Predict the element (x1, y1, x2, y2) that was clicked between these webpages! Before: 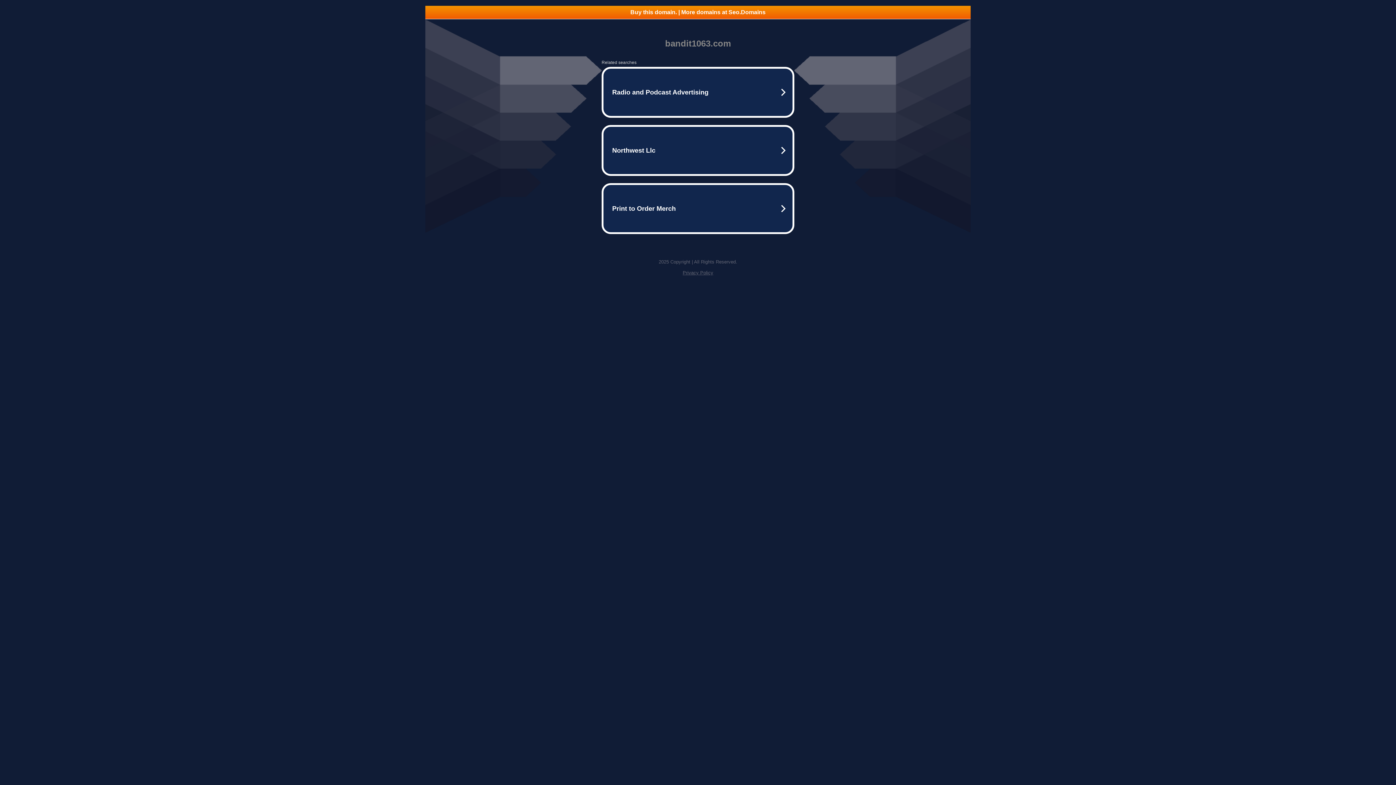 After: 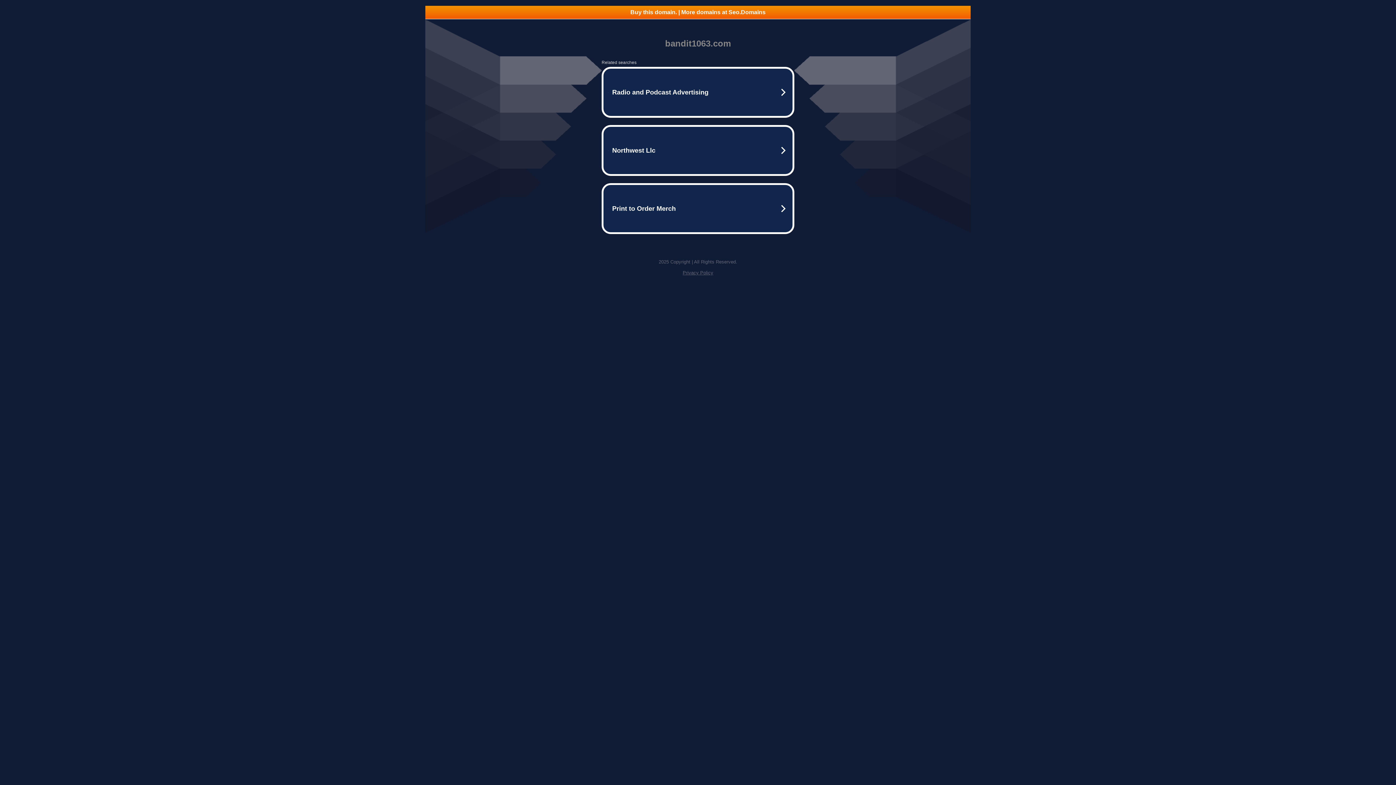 Action: label: Buy this domain. | More domains at Seo.Domains bbox: (425, 5, 970, 18)